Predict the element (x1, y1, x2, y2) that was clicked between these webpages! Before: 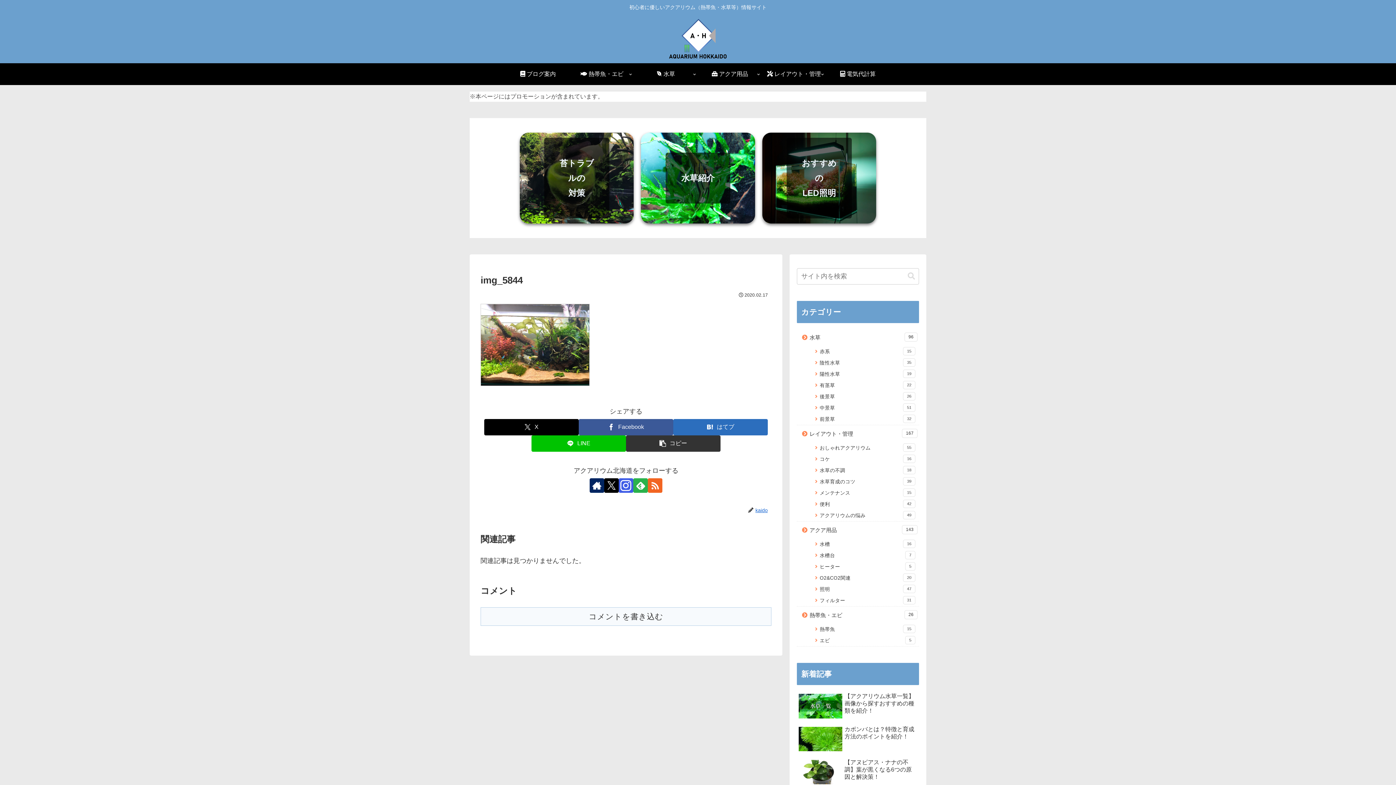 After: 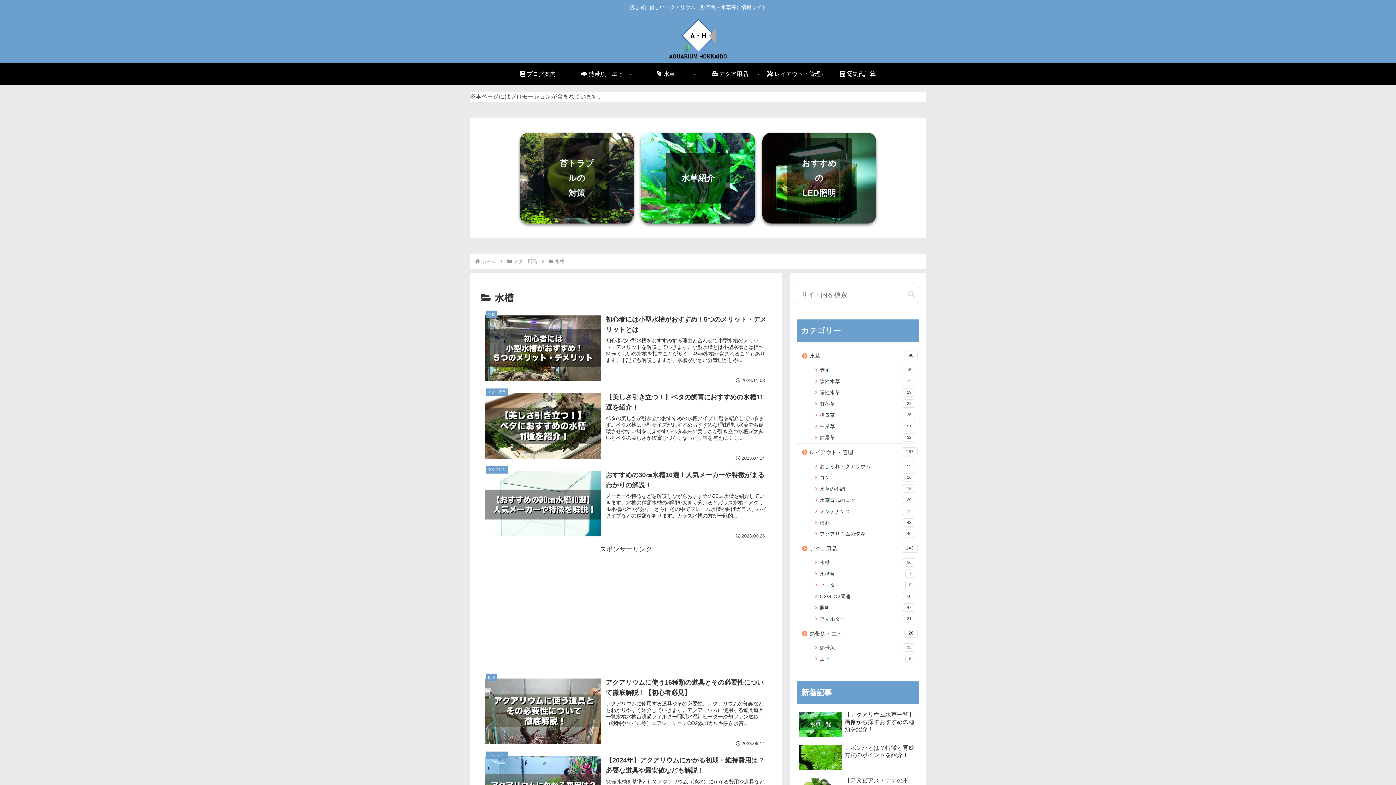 Action: bbox: (811, 538, 919, 550) label: 水槽
16